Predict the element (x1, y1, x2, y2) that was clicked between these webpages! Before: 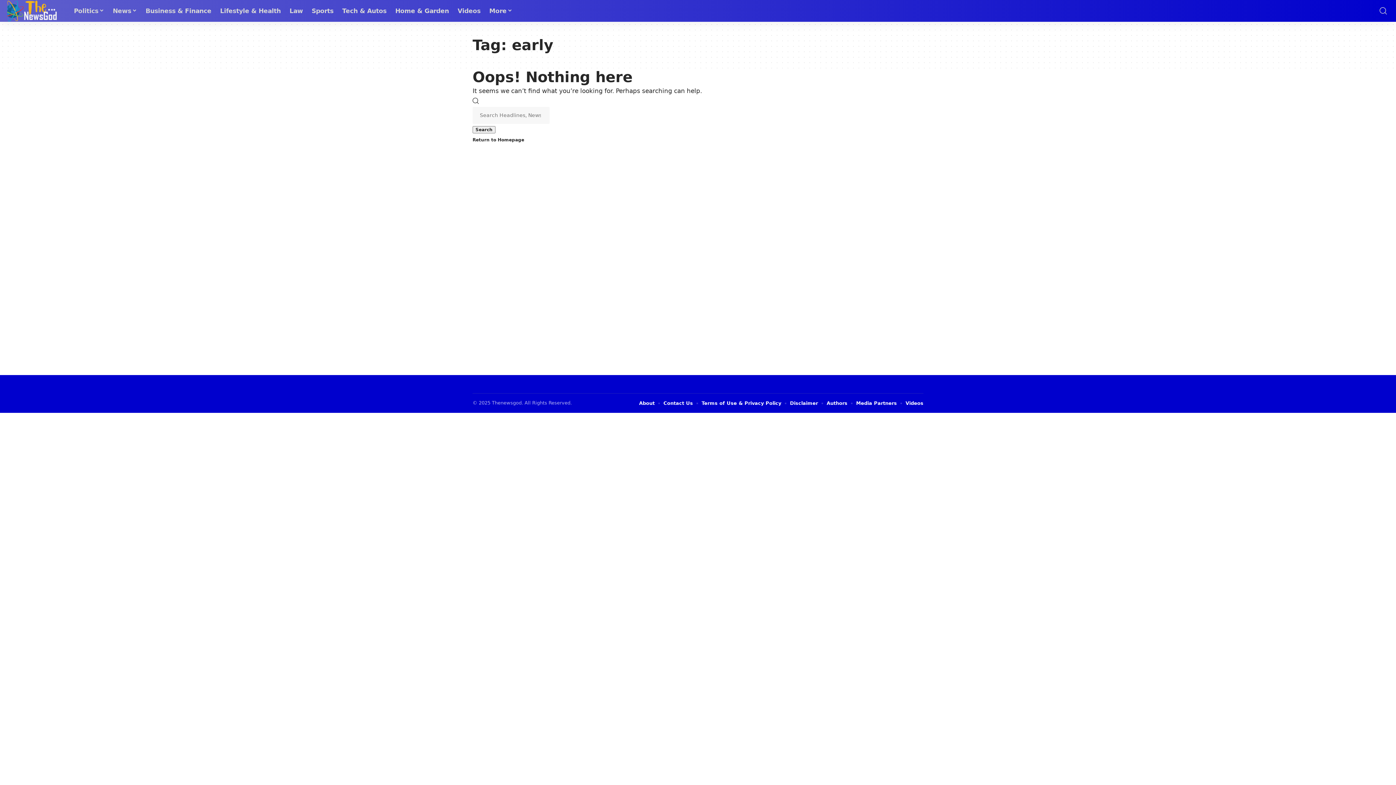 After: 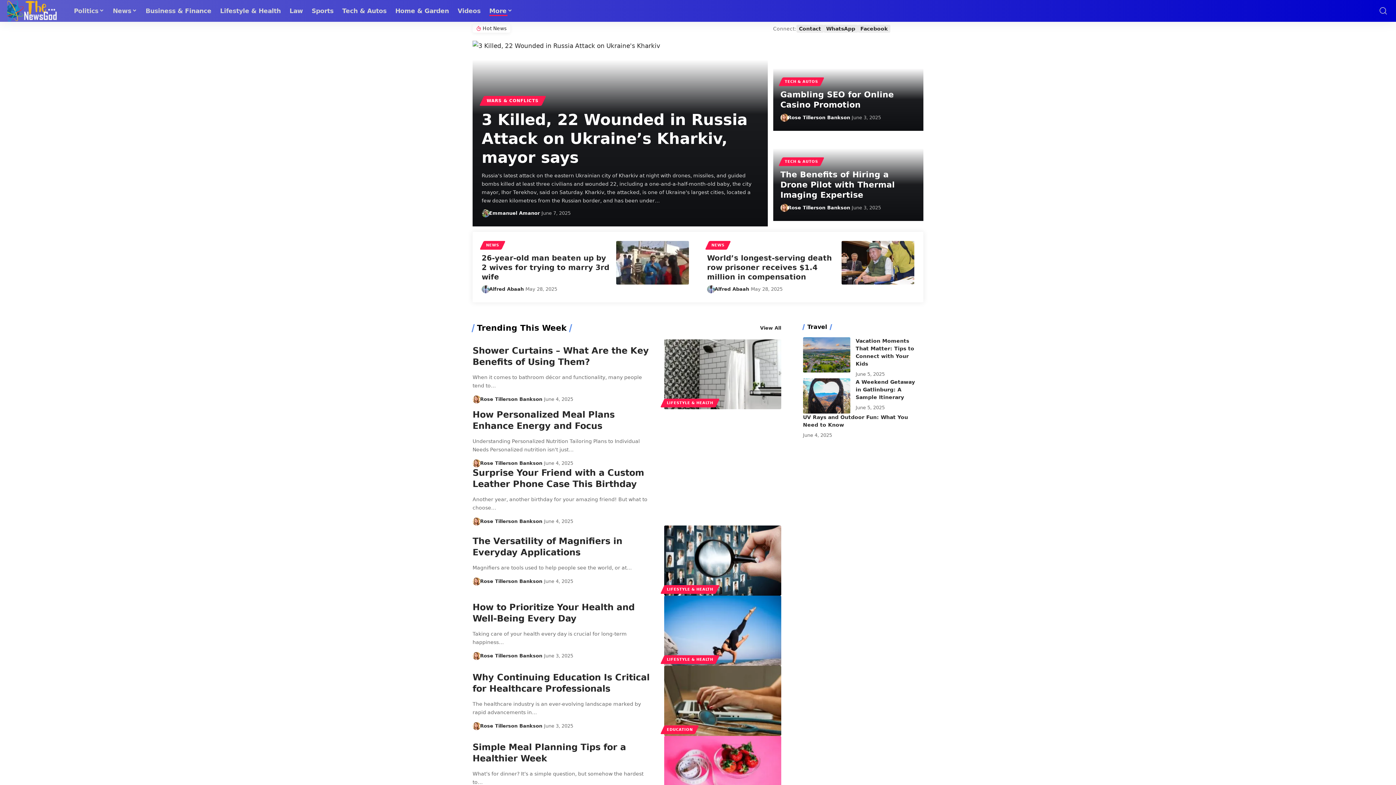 Action: label: More bbox: (485, 0, 516, 21)